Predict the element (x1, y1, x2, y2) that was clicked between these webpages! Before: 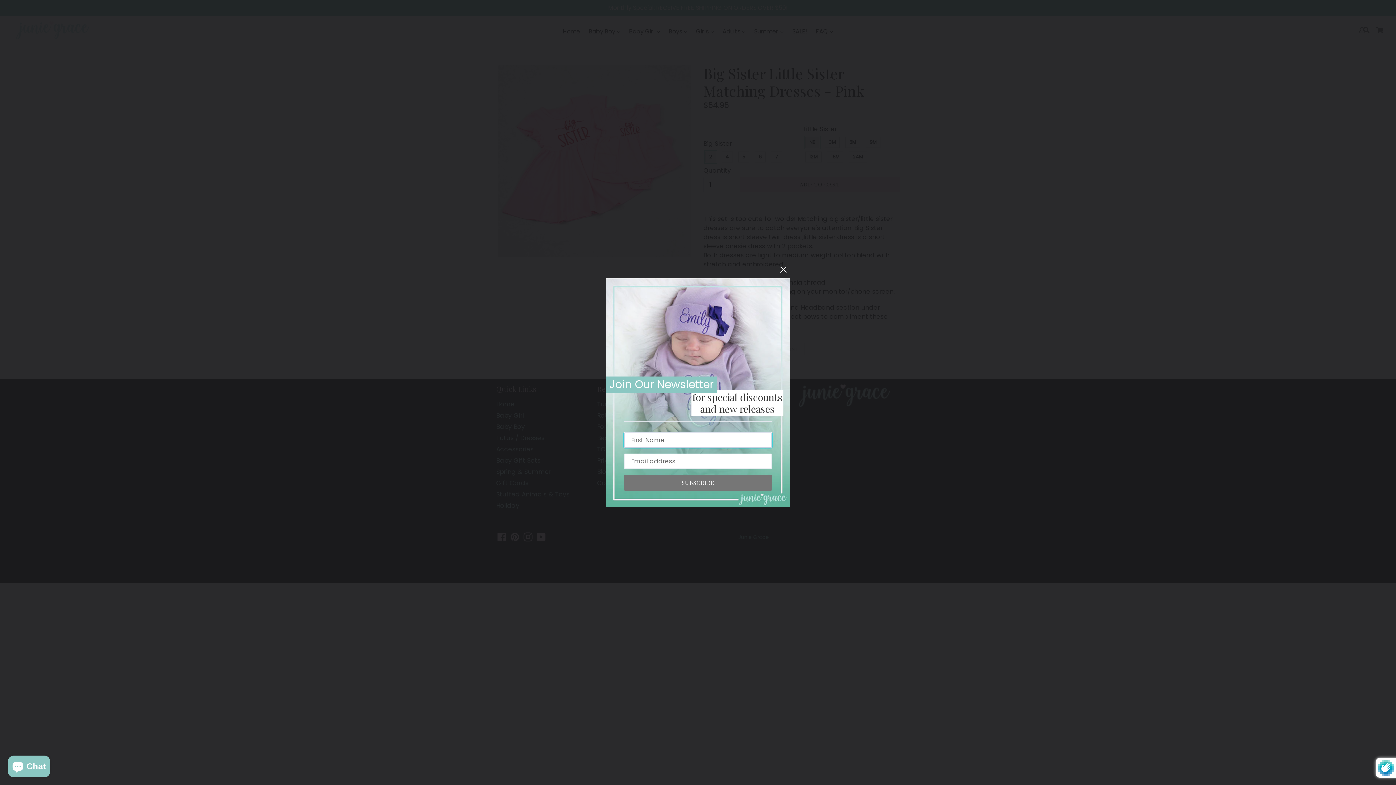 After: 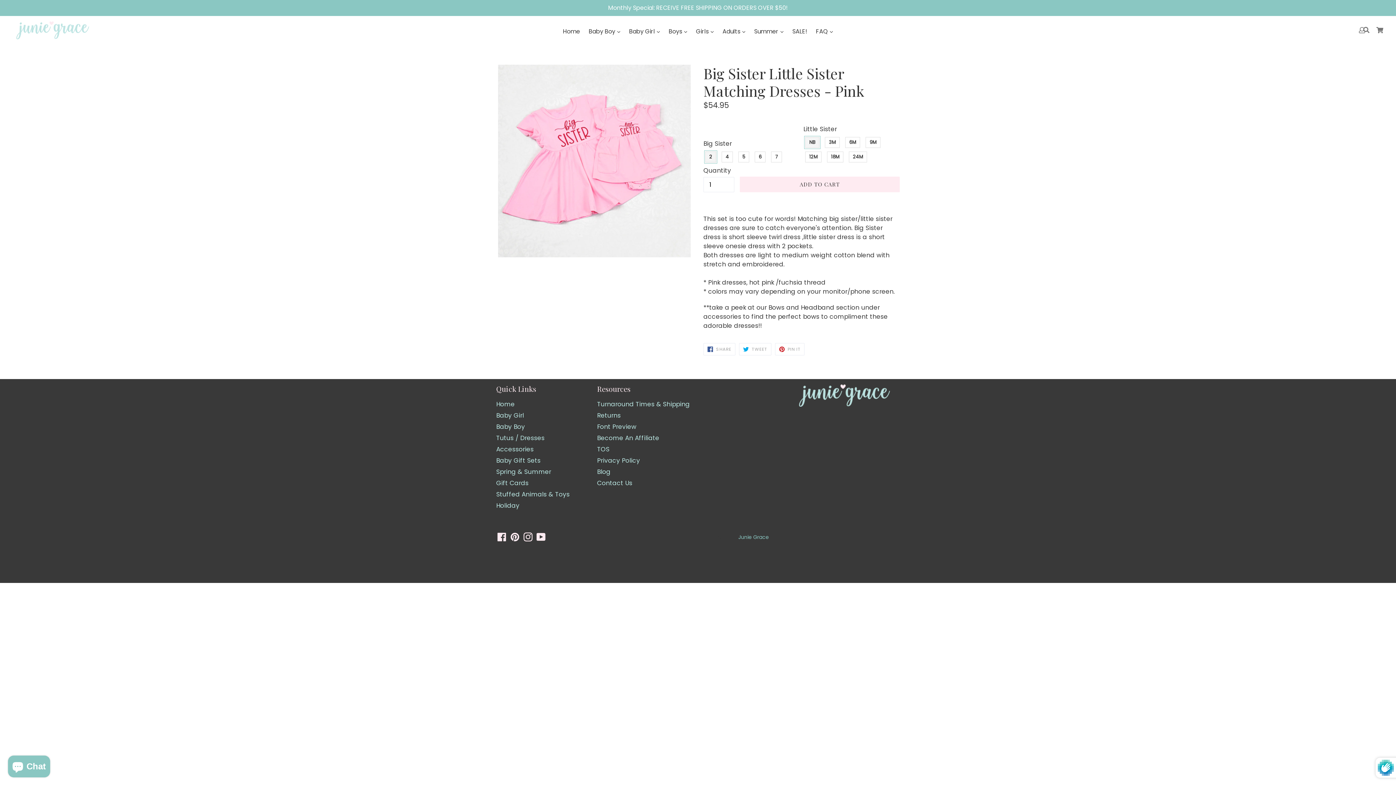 Action: bbox: (777, 263, 790, 276)